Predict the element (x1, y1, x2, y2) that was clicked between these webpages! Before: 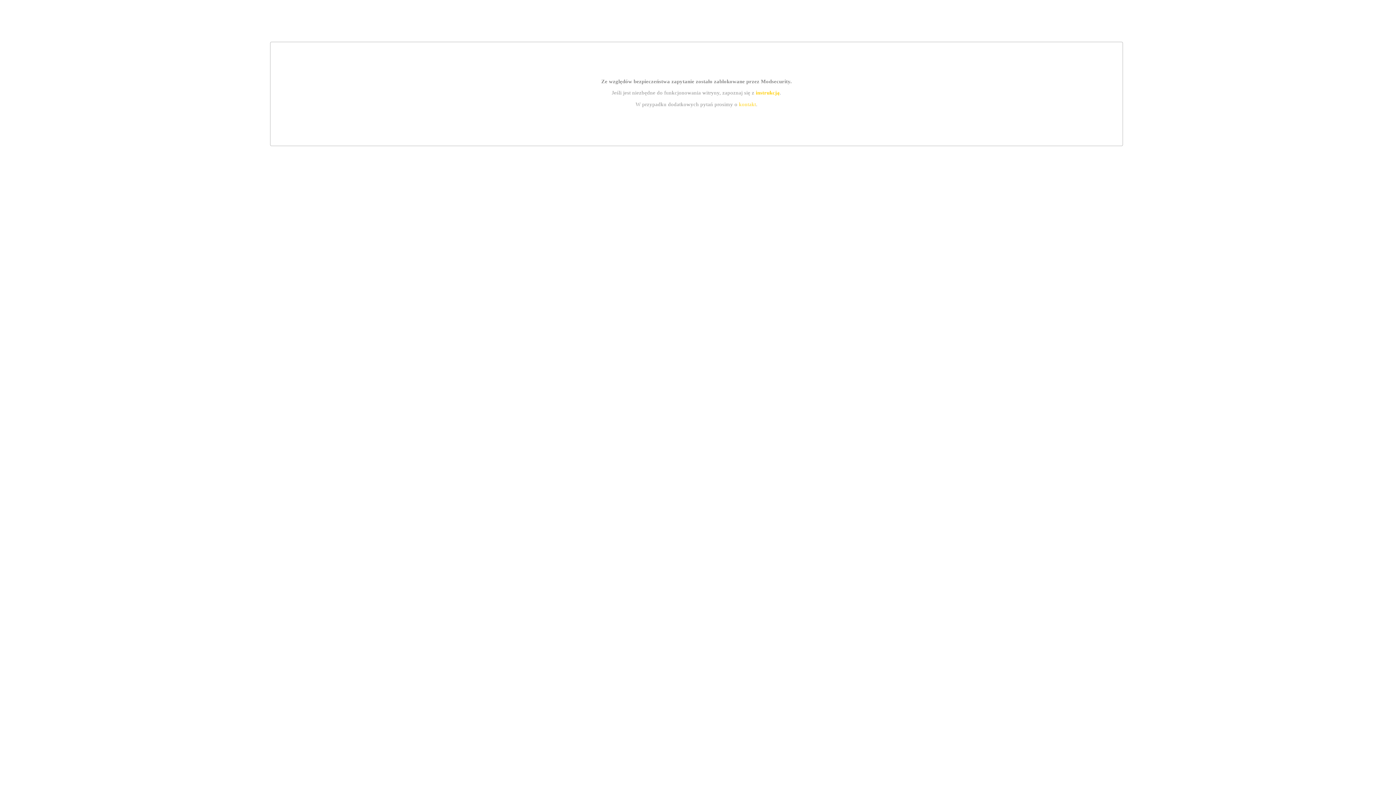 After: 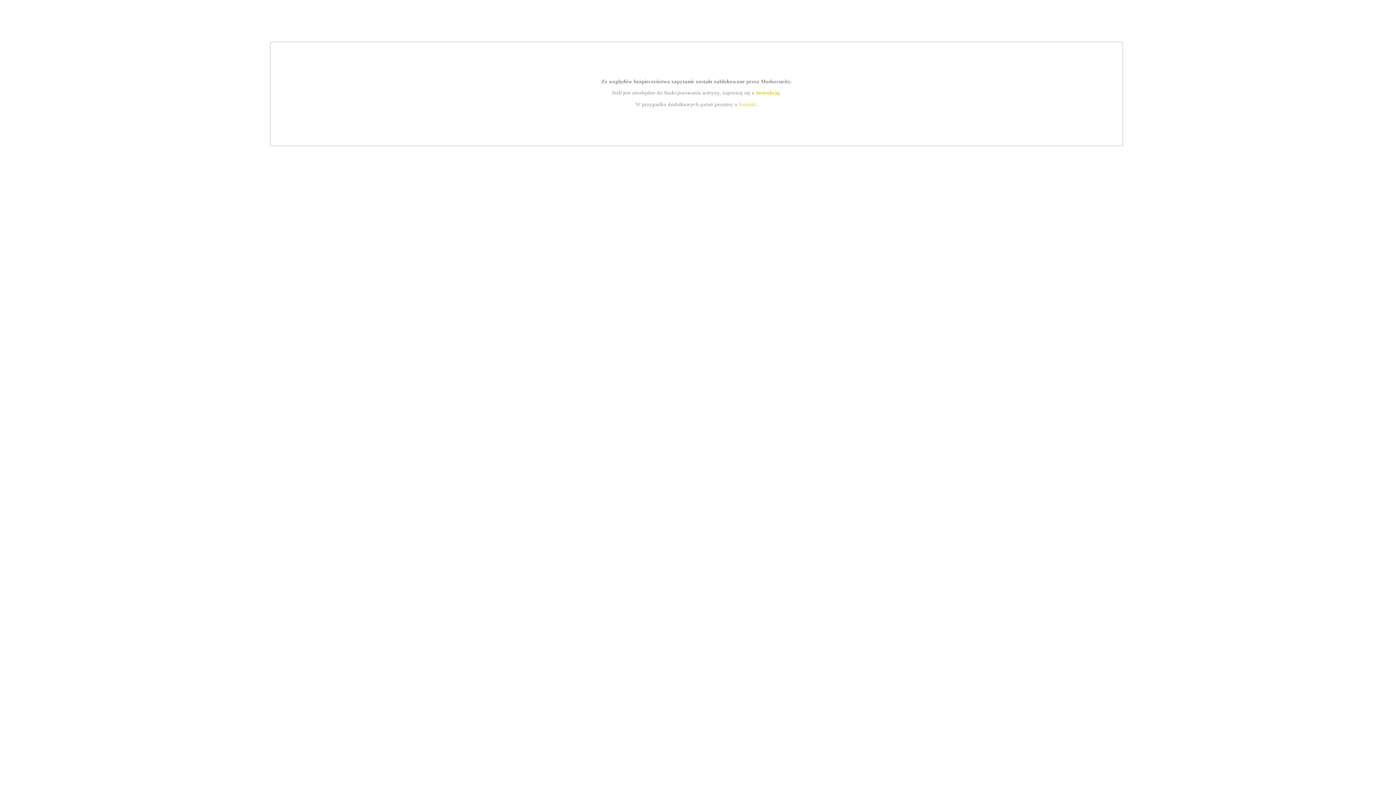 Action: label: instrukcją bbox: (755, 89, 779, 95)